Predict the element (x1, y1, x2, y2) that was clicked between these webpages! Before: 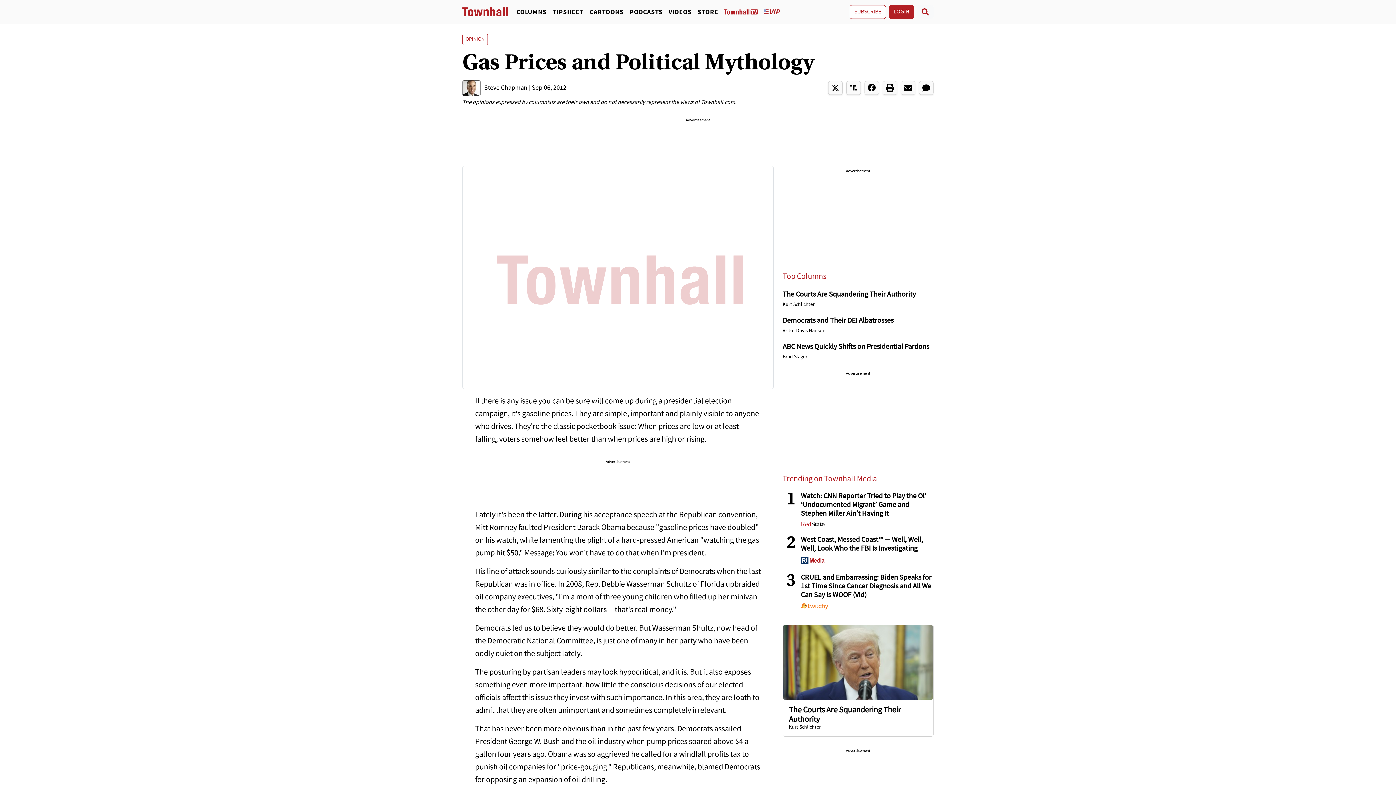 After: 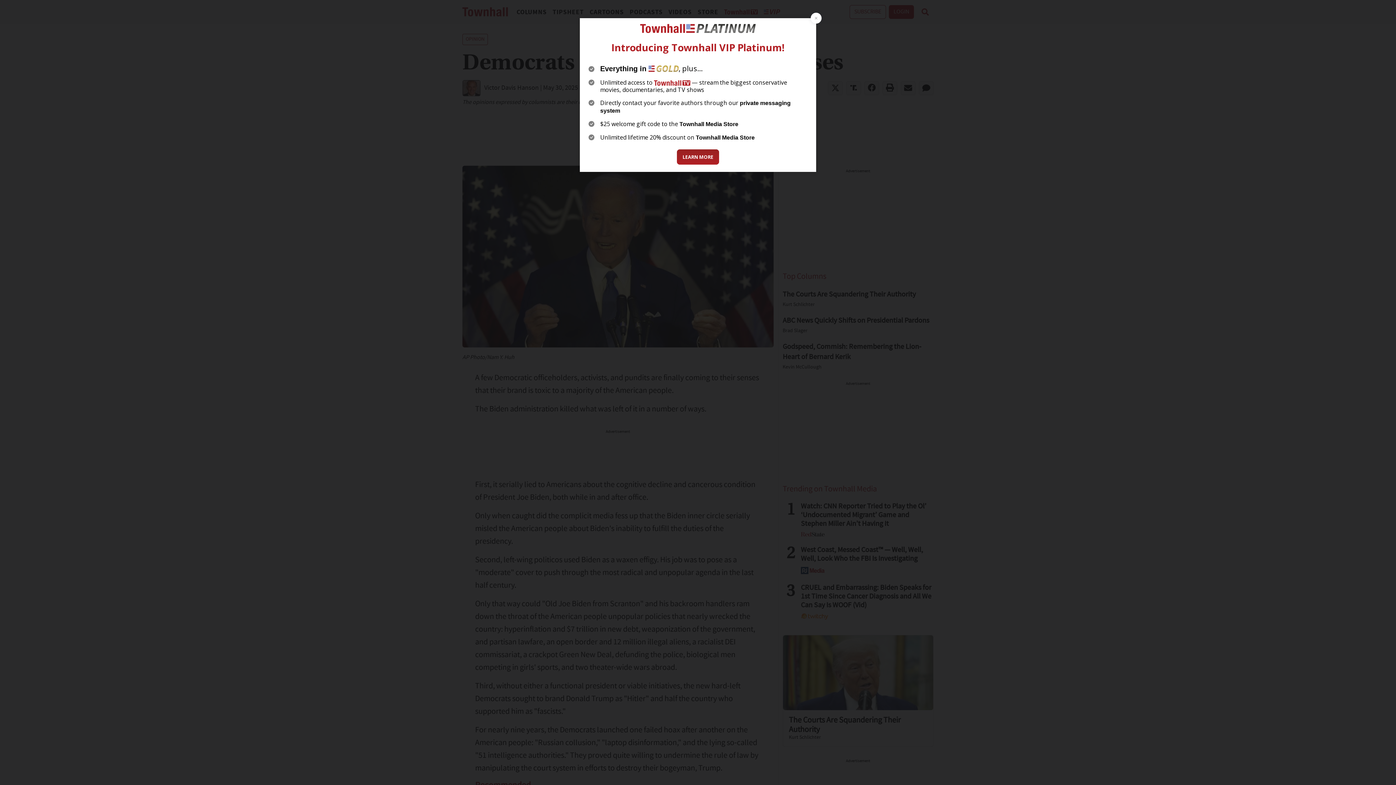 Action: label: Democrats and Their DEI Albatrosses bbox: (782, 317, 893, 324)